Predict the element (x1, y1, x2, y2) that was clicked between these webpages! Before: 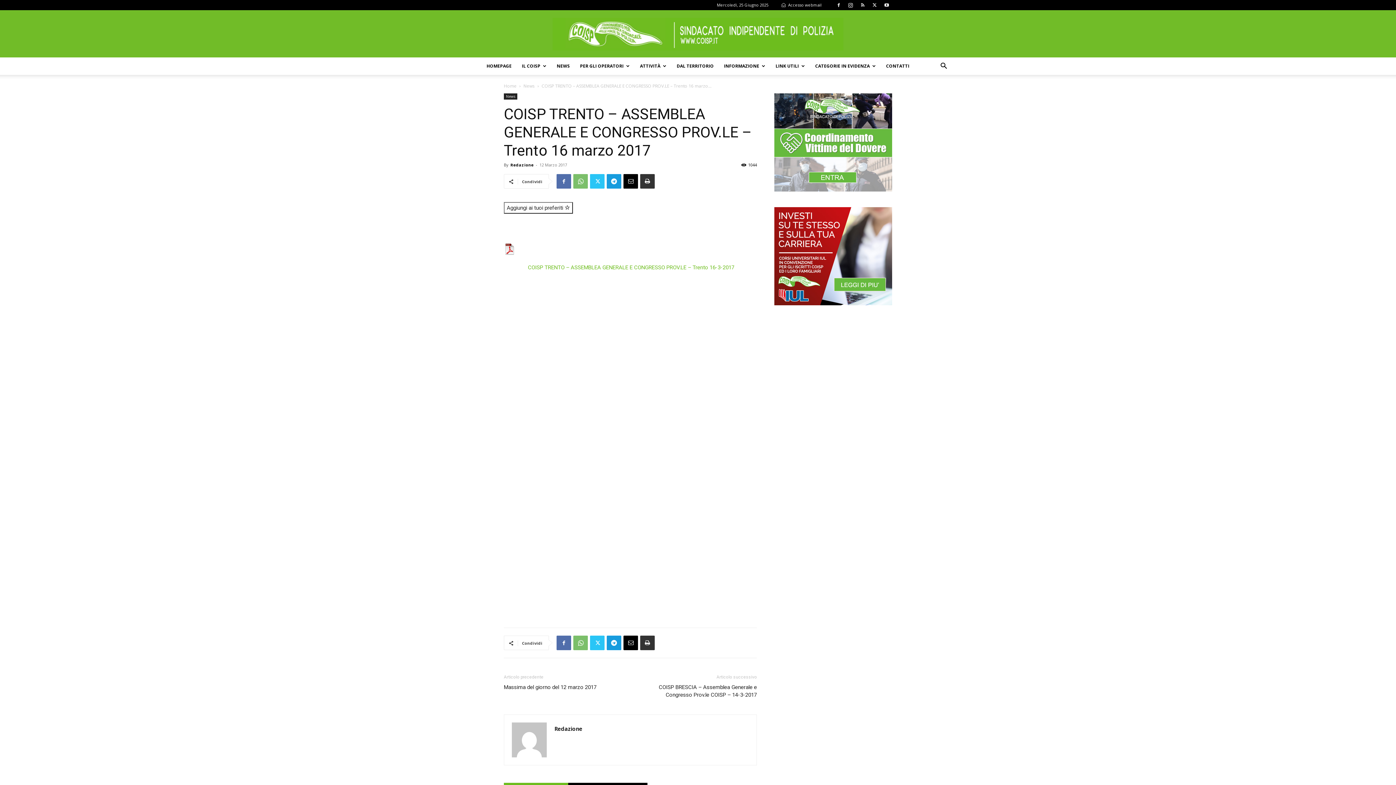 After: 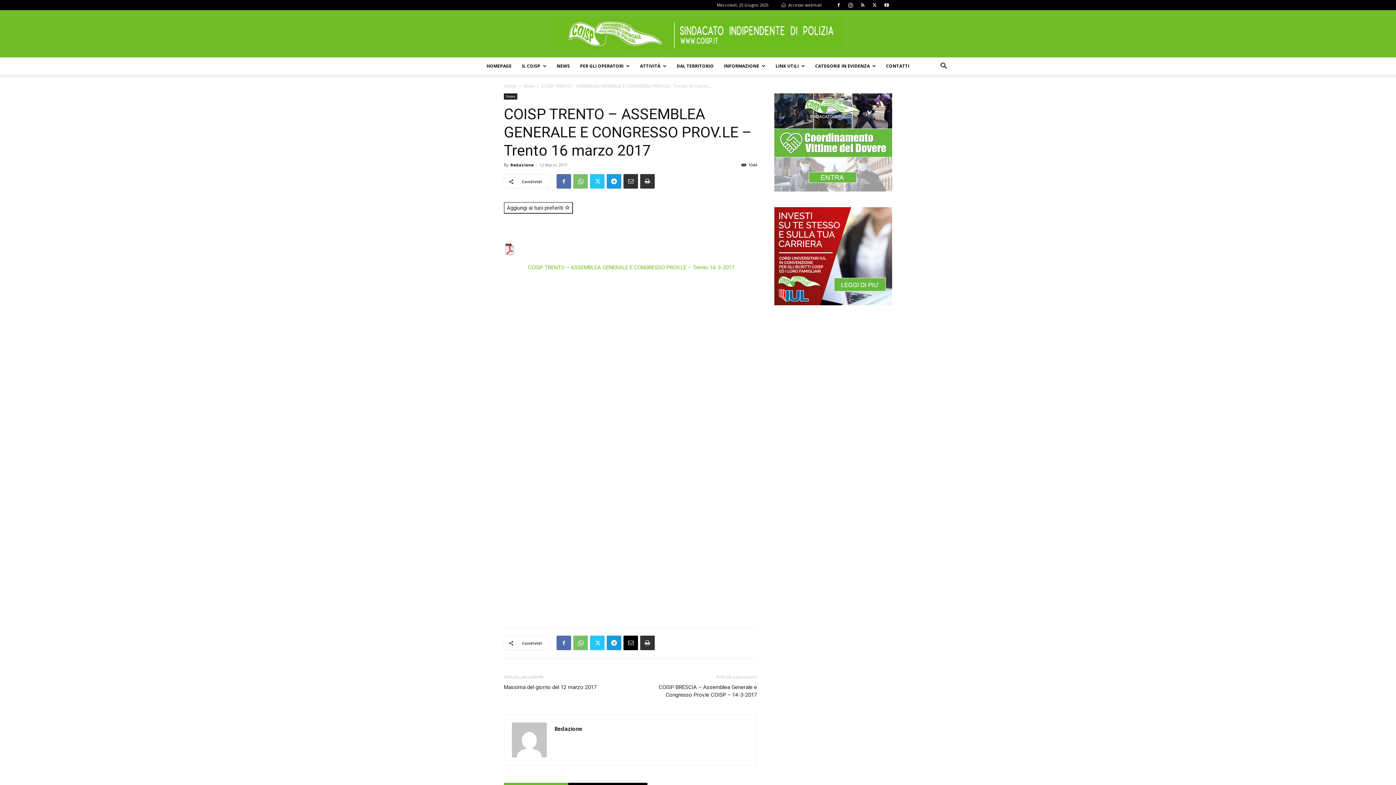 Action: bbox: (623, 174, 638, 188)